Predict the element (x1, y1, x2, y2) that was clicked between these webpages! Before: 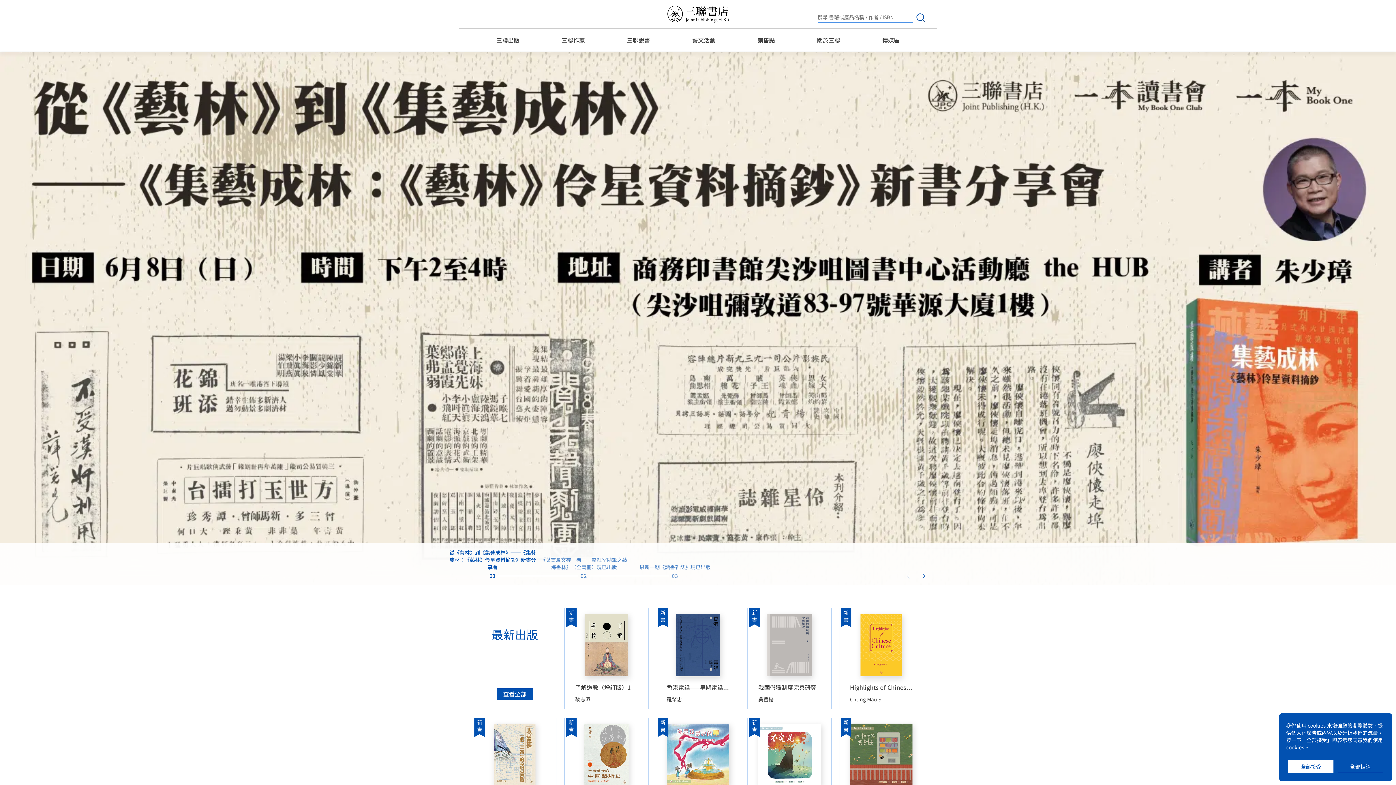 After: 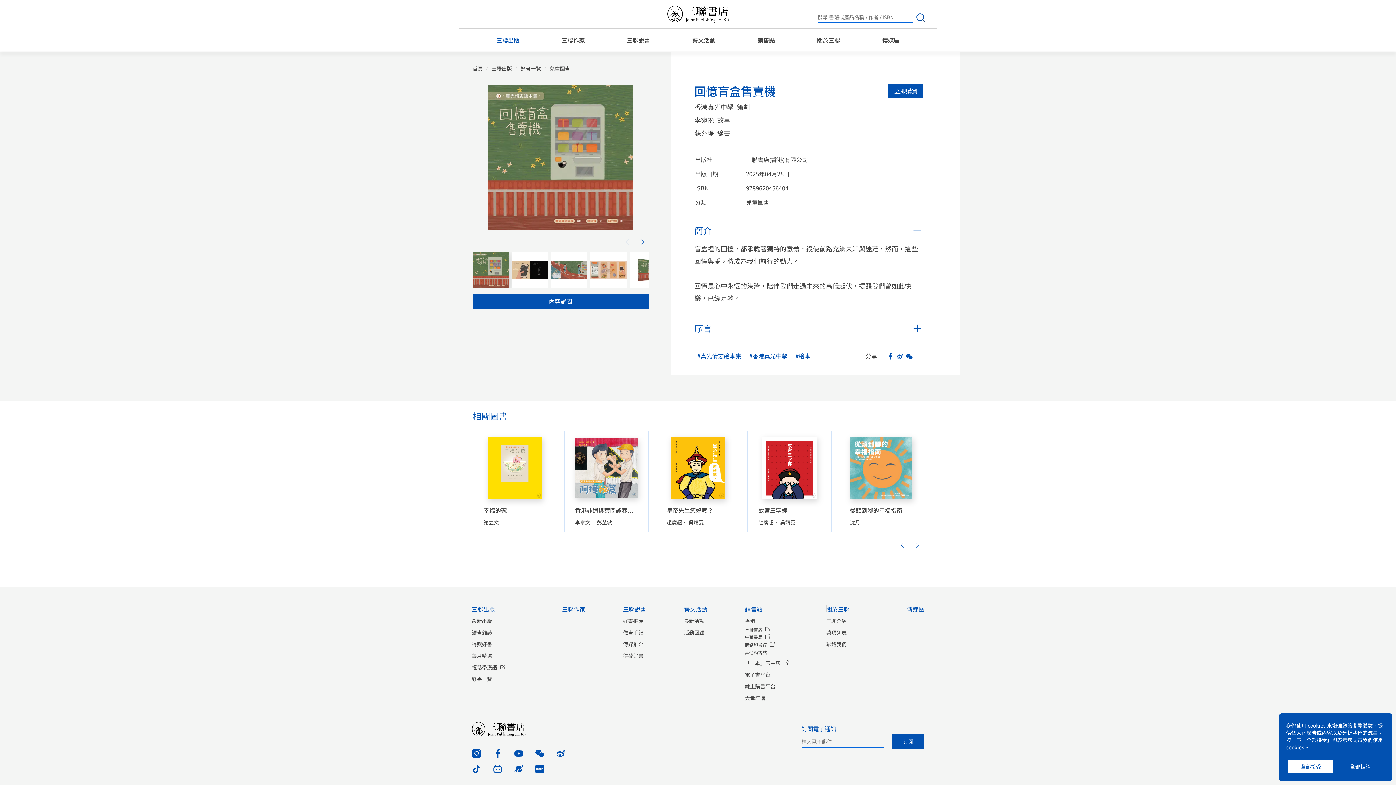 Action: bbox: (850, 725, 912, 734)